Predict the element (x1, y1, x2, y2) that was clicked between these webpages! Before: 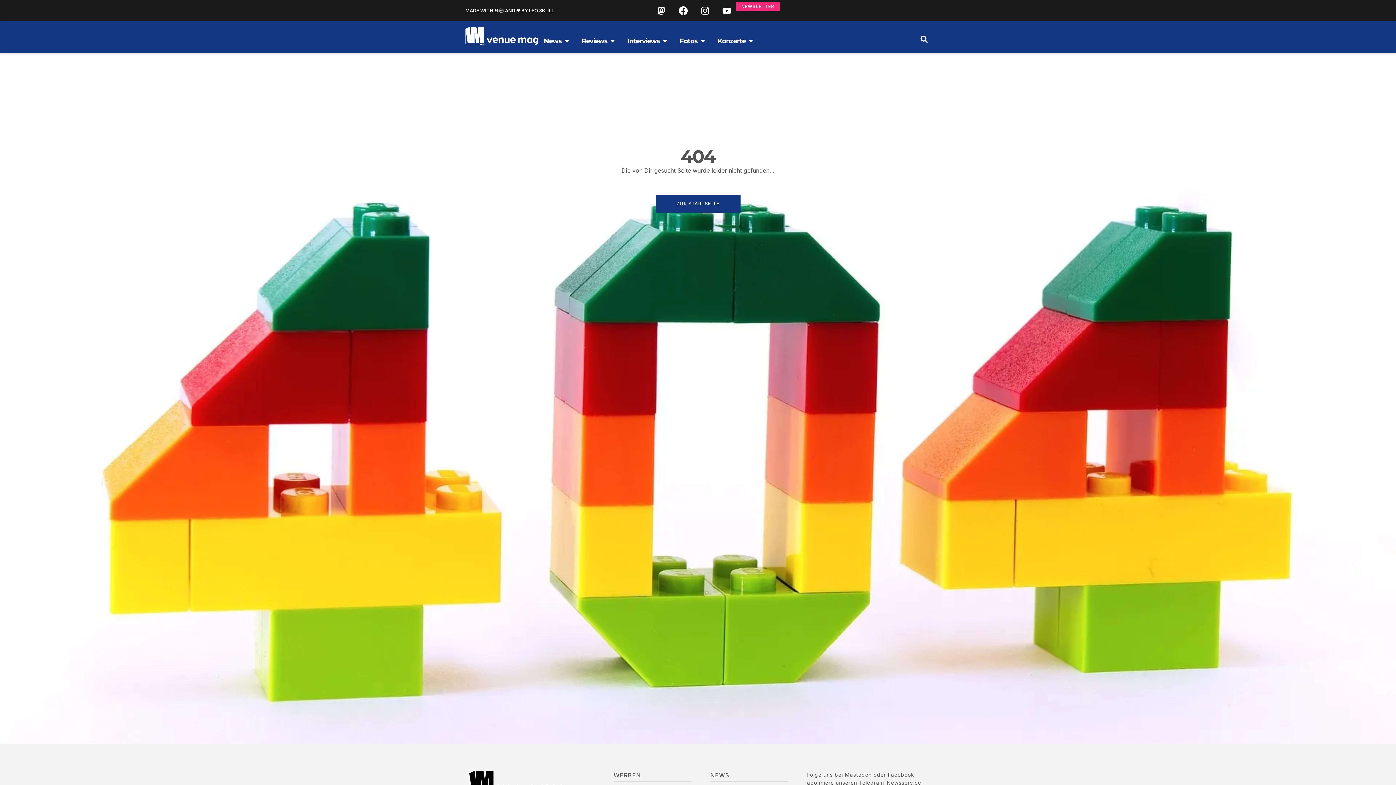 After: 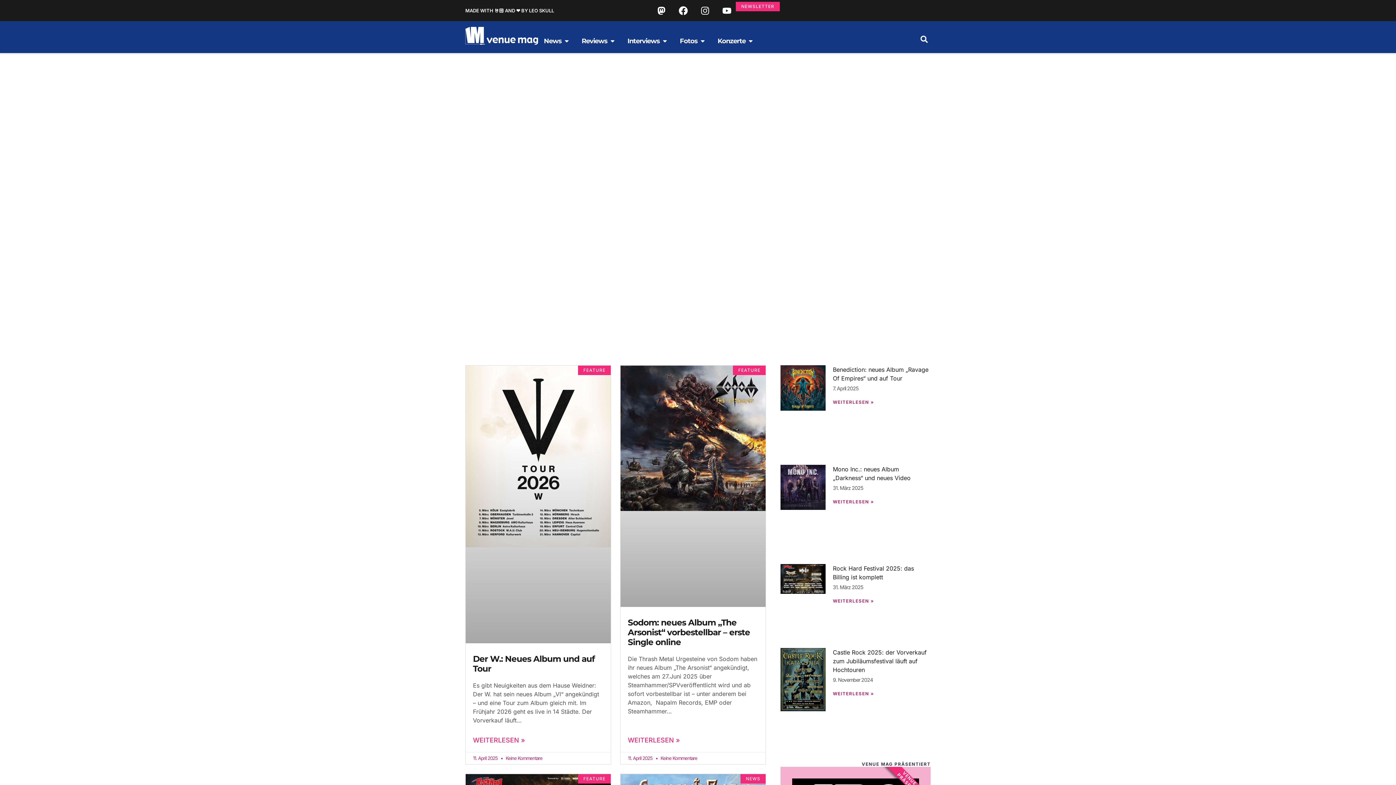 Action: bbox: (465, 26, 538, 44)